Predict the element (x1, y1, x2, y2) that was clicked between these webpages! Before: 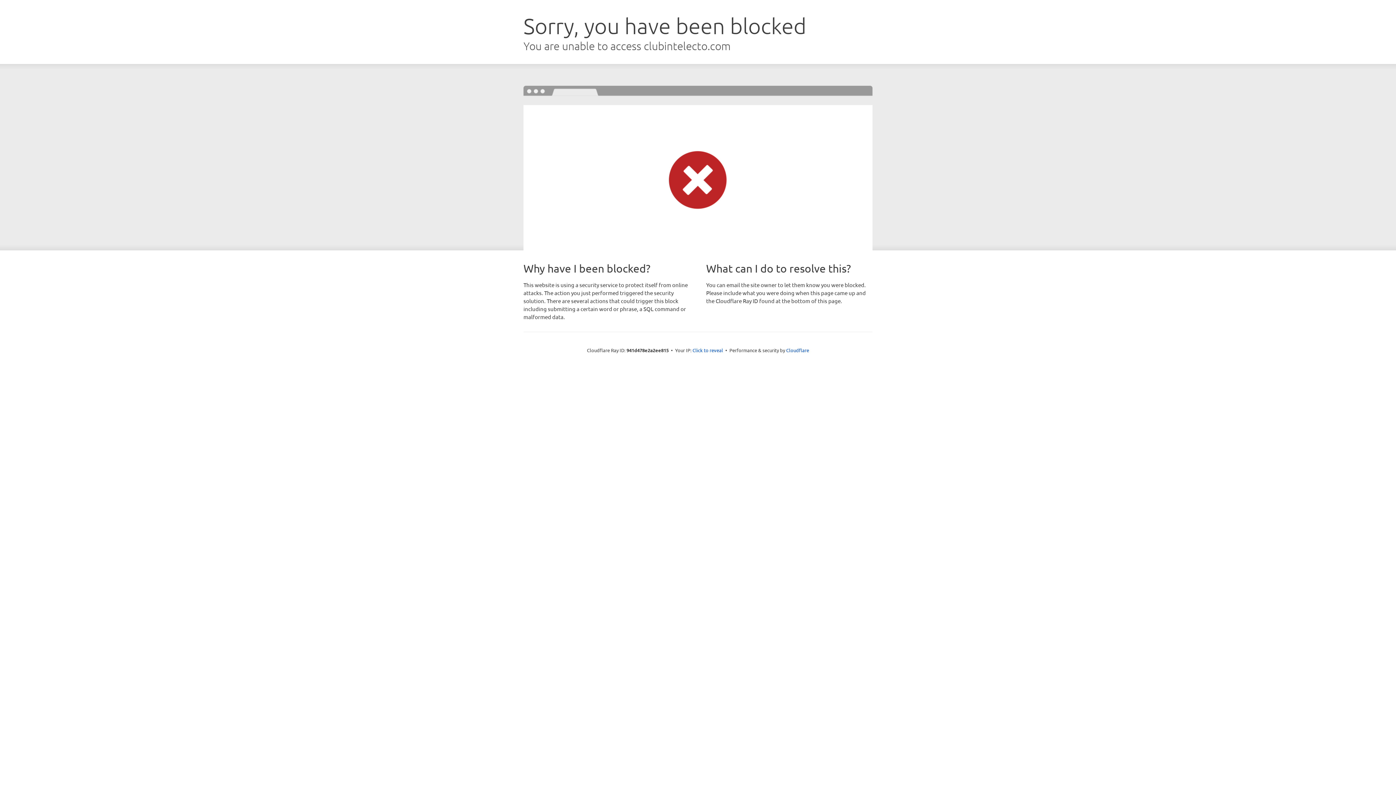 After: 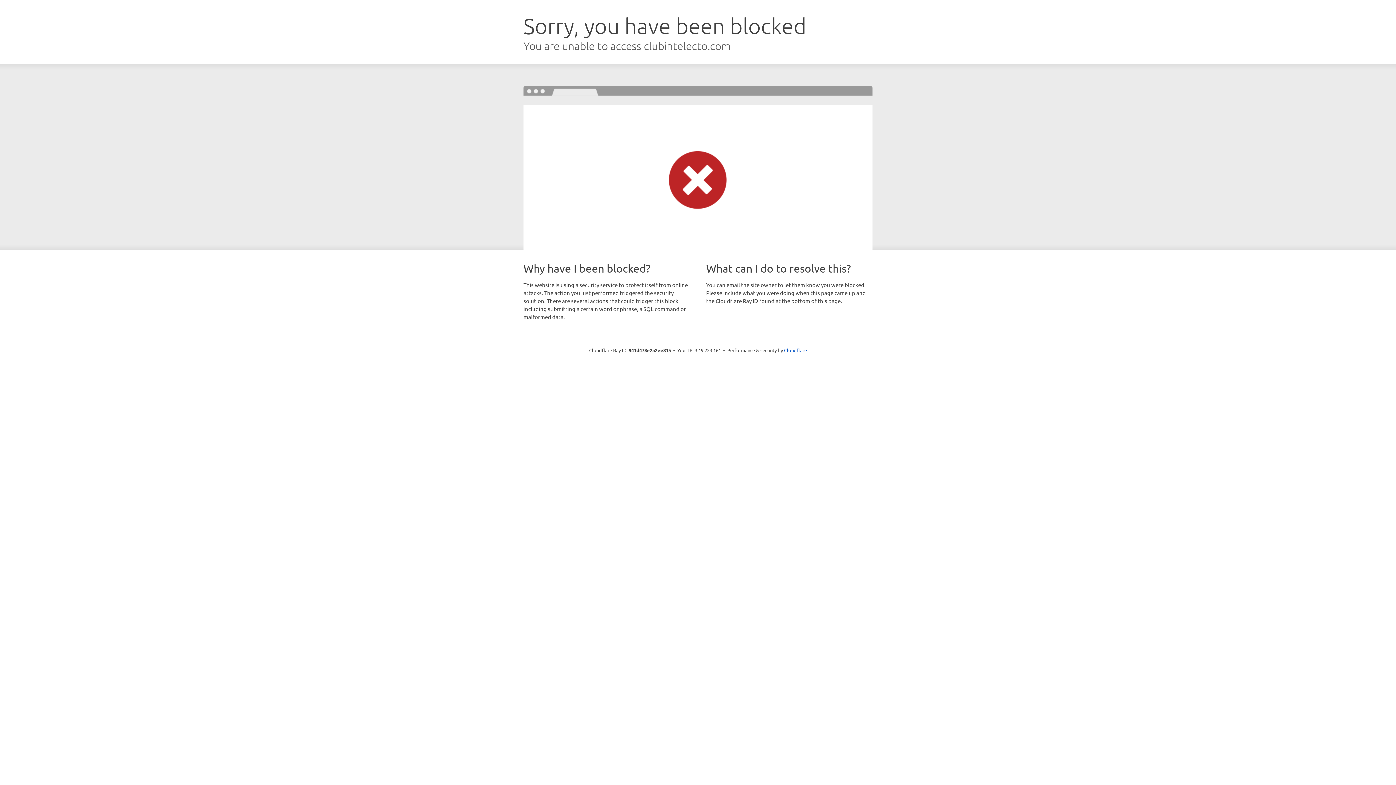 Action: label: Click to reveal bbox: (692, 346, 723, 353)